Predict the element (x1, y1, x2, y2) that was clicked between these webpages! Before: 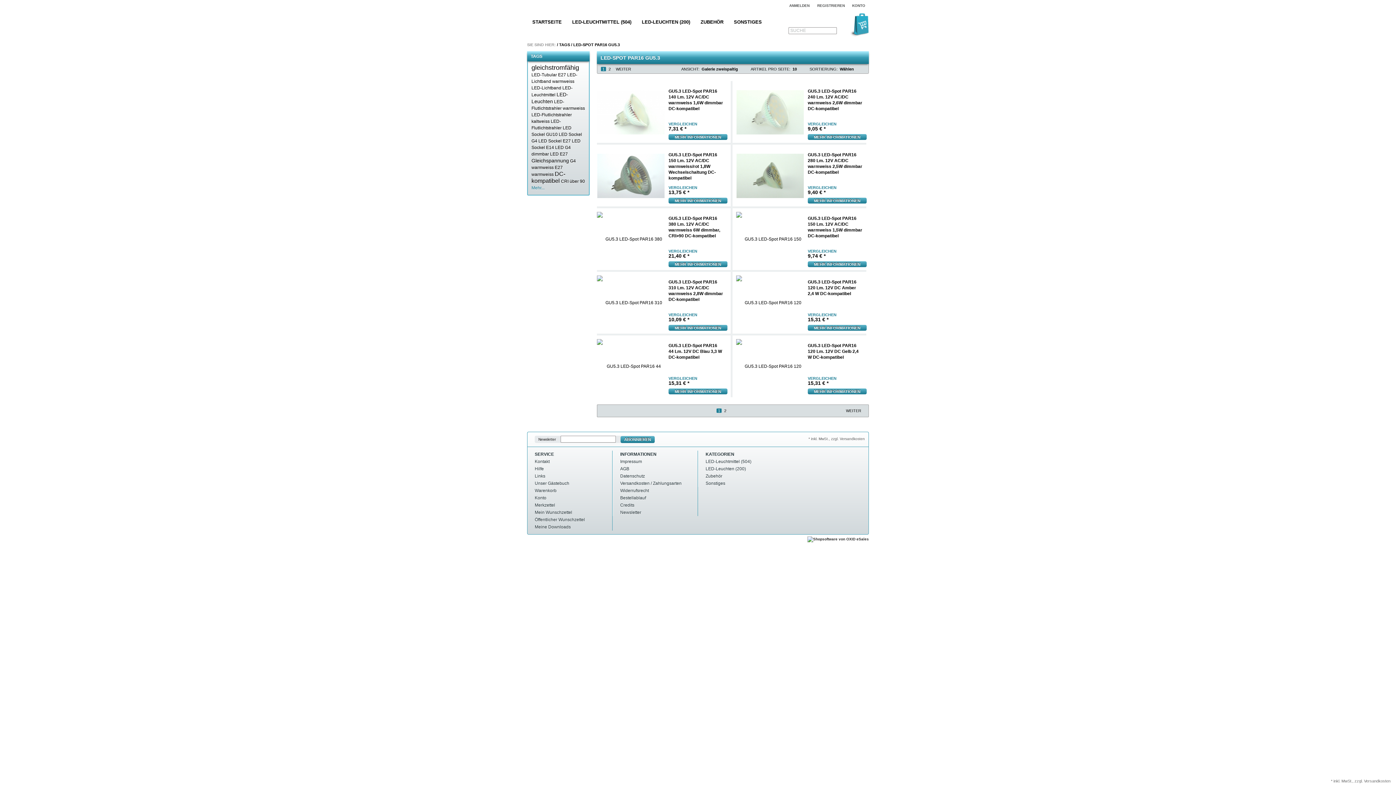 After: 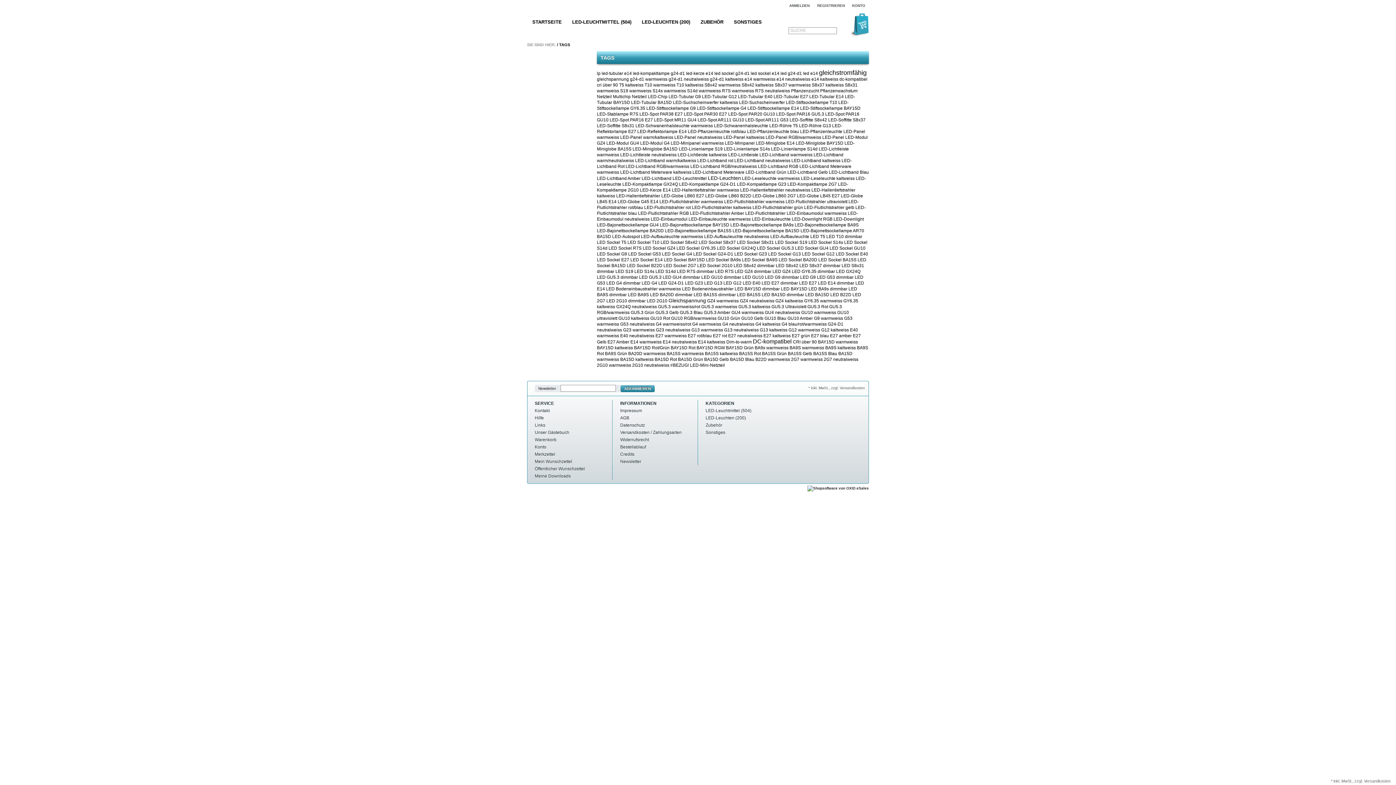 Action: label: TAGS bbox: (559, 42, 570, 46)